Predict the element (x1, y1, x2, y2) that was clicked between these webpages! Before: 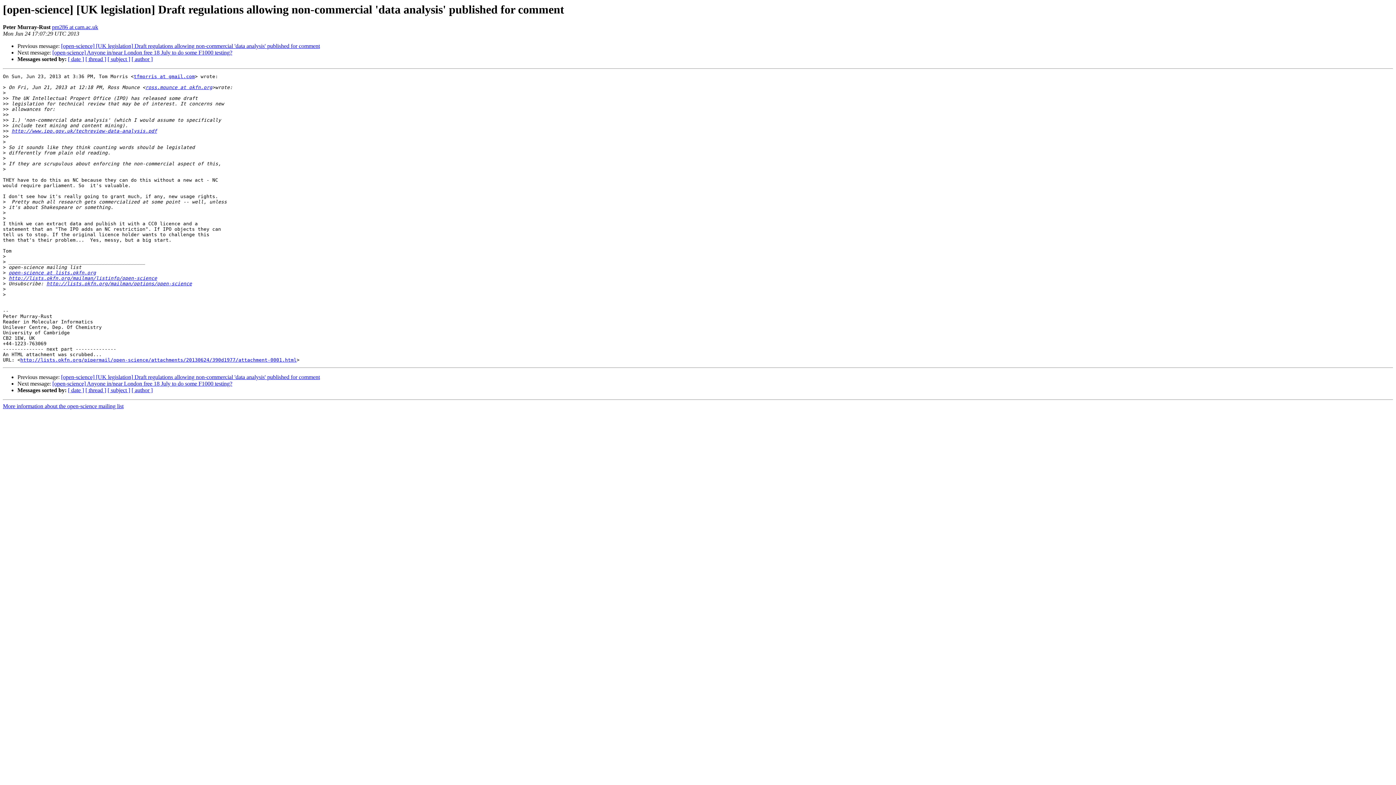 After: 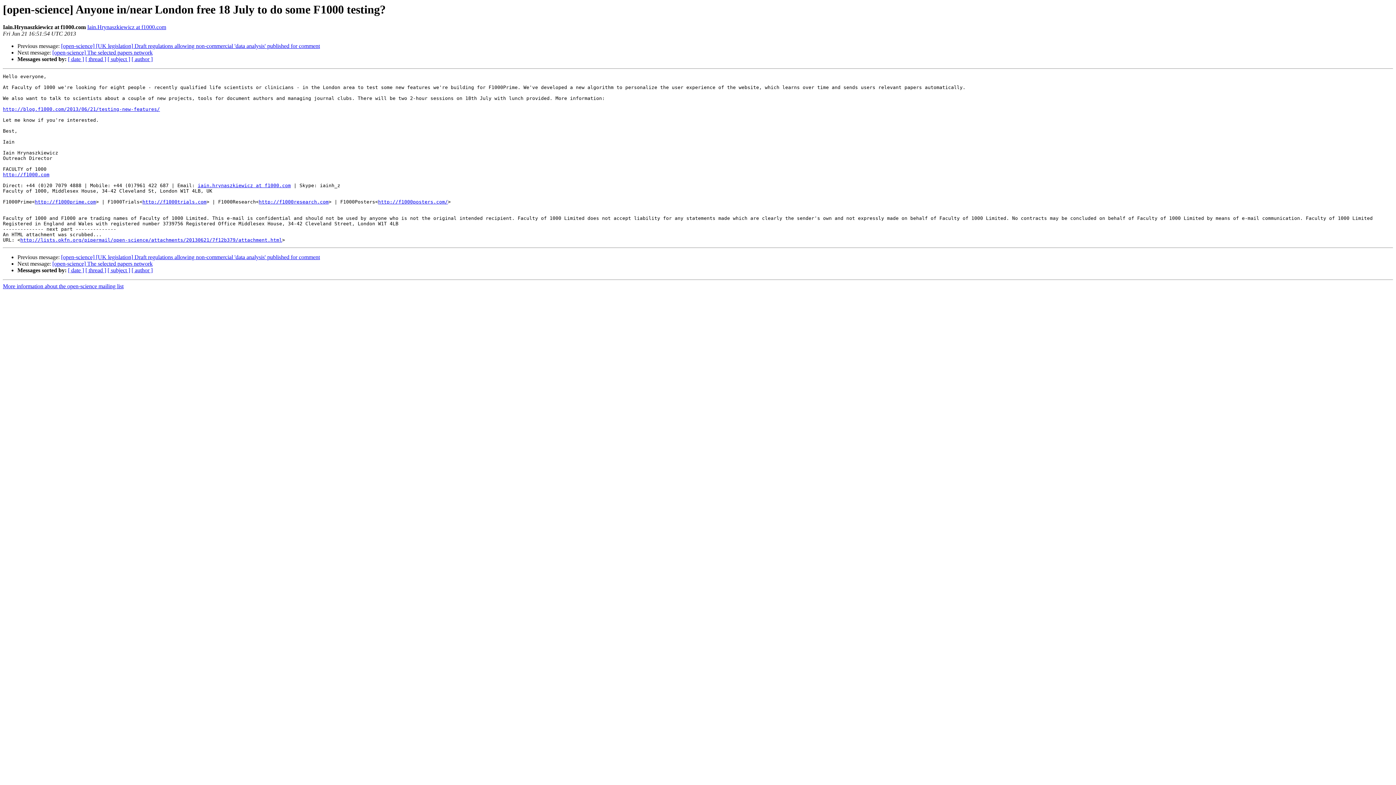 Action: bbox: (52, 380, 232, 387) label: [open-science] Anyone in/near London free 18 July to do some F1000 testing?